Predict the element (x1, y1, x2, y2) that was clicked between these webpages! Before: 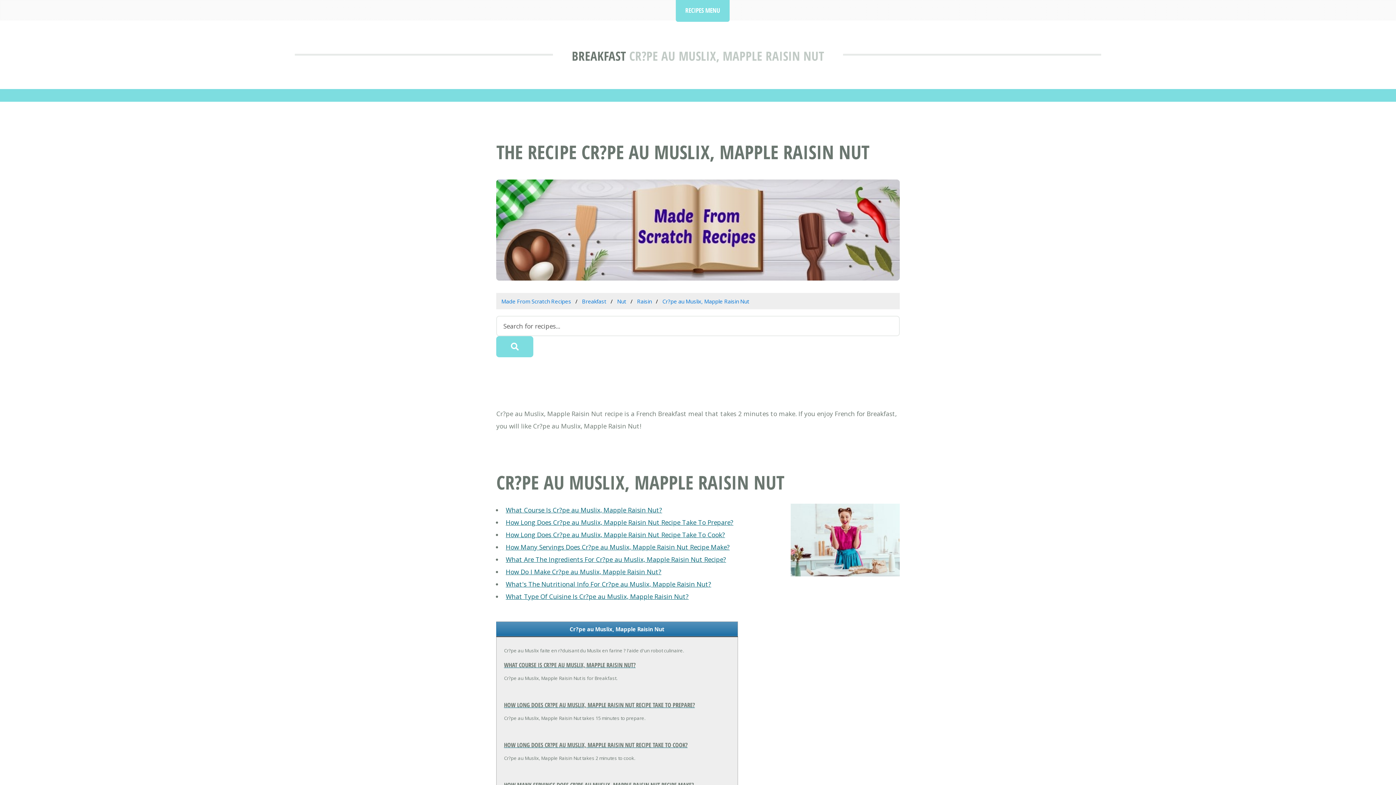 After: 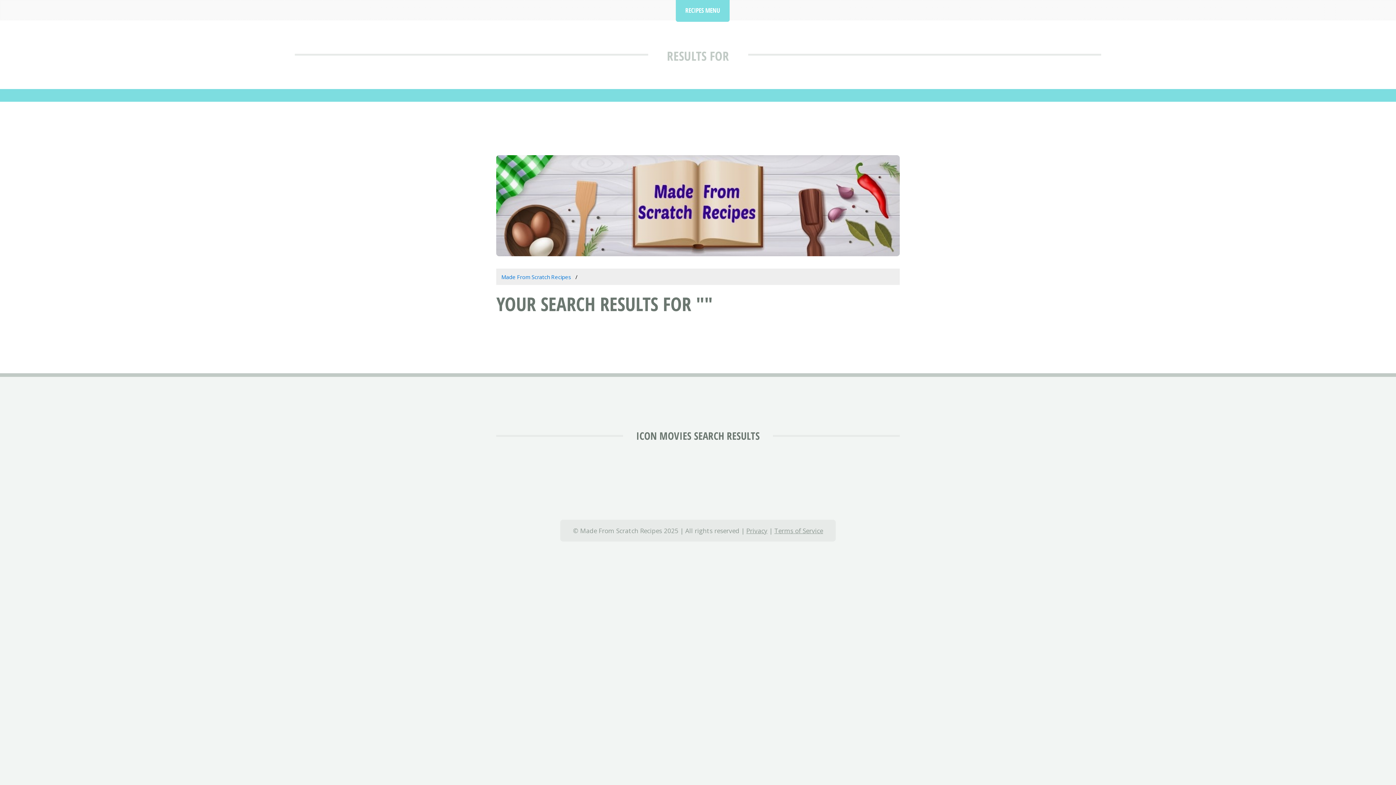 Action: bbox: (496, 336, 533, 357)